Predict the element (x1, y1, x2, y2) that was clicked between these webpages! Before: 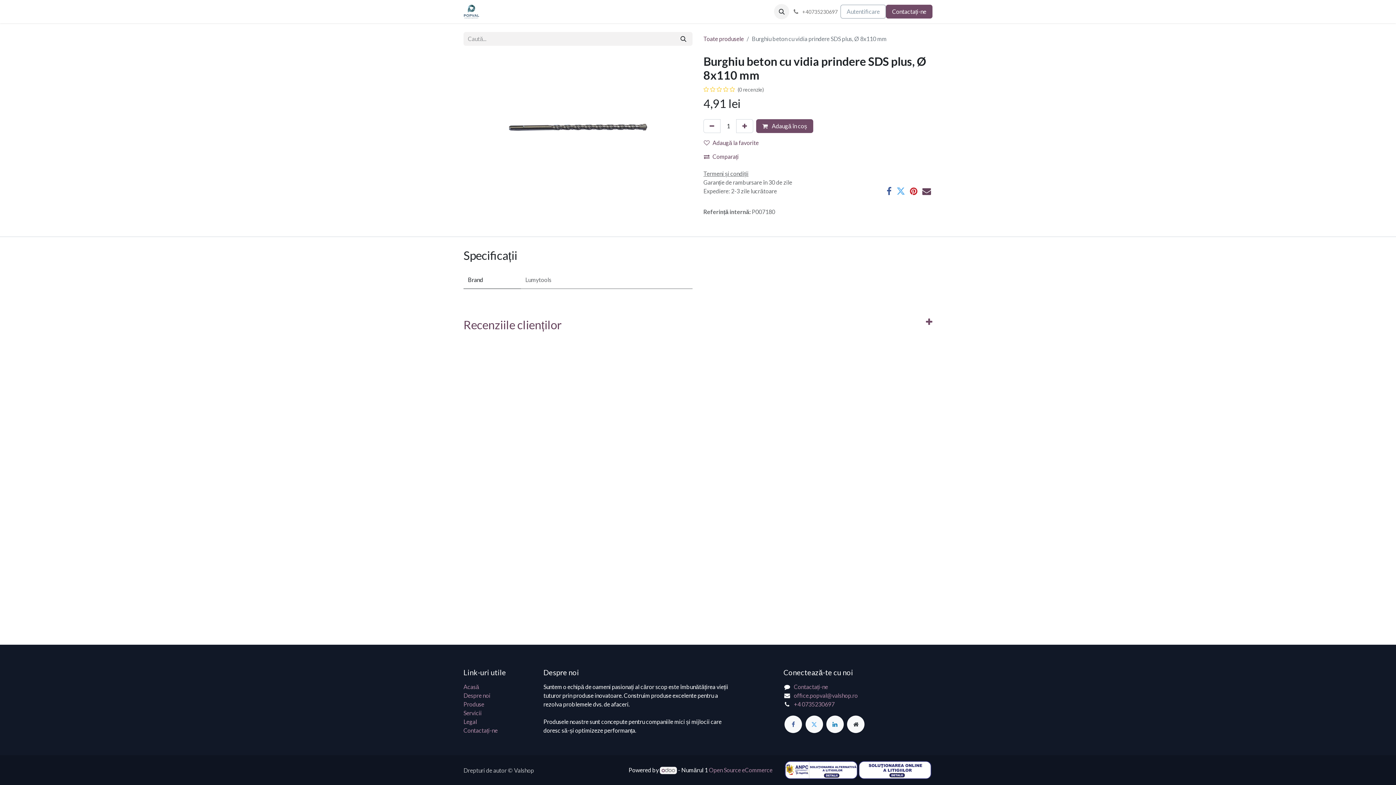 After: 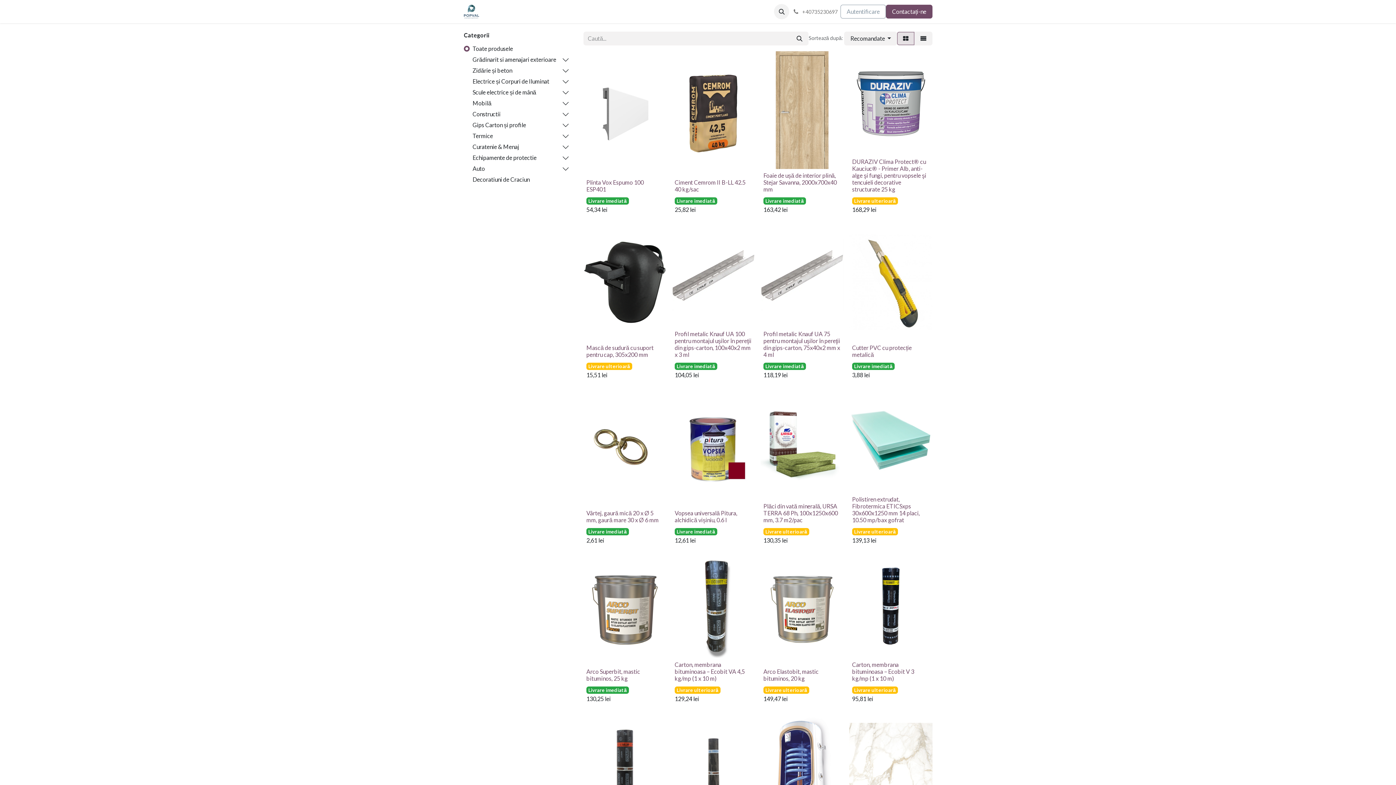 Action: label: ​ bbox: (847, 715, 864, 733)